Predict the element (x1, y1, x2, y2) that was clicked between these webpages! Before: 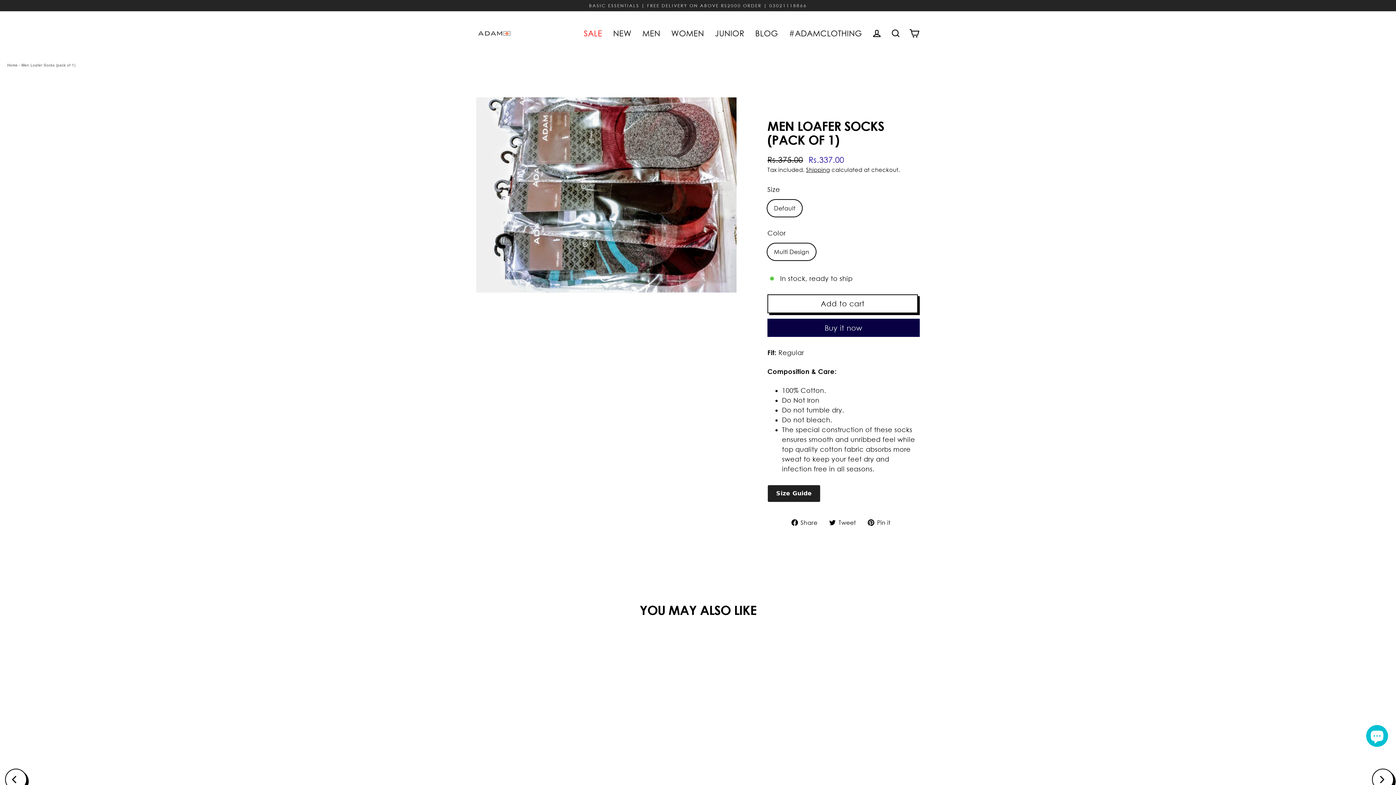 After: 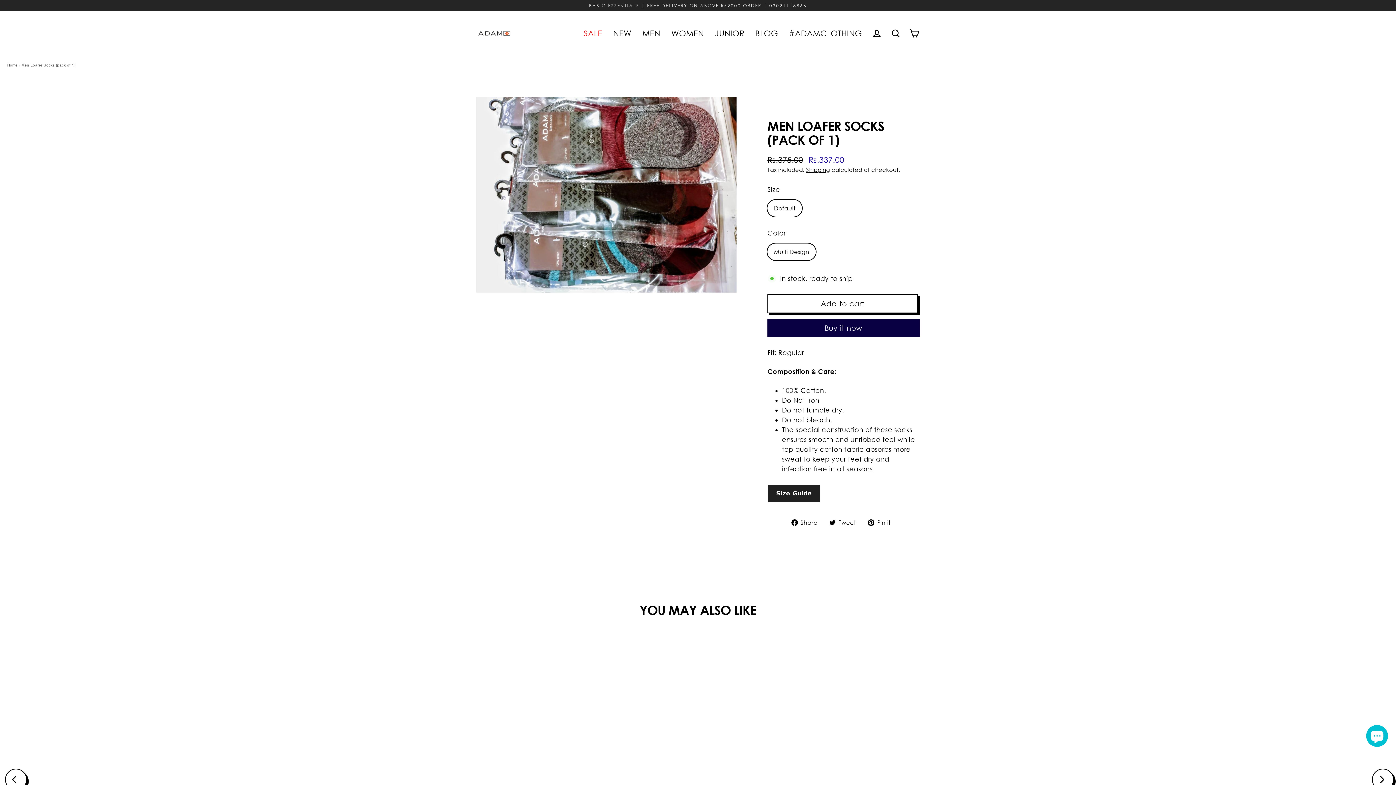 Action: label:  Pin it
Pin on Pinterest bbox: (868, 517, 896, 527)